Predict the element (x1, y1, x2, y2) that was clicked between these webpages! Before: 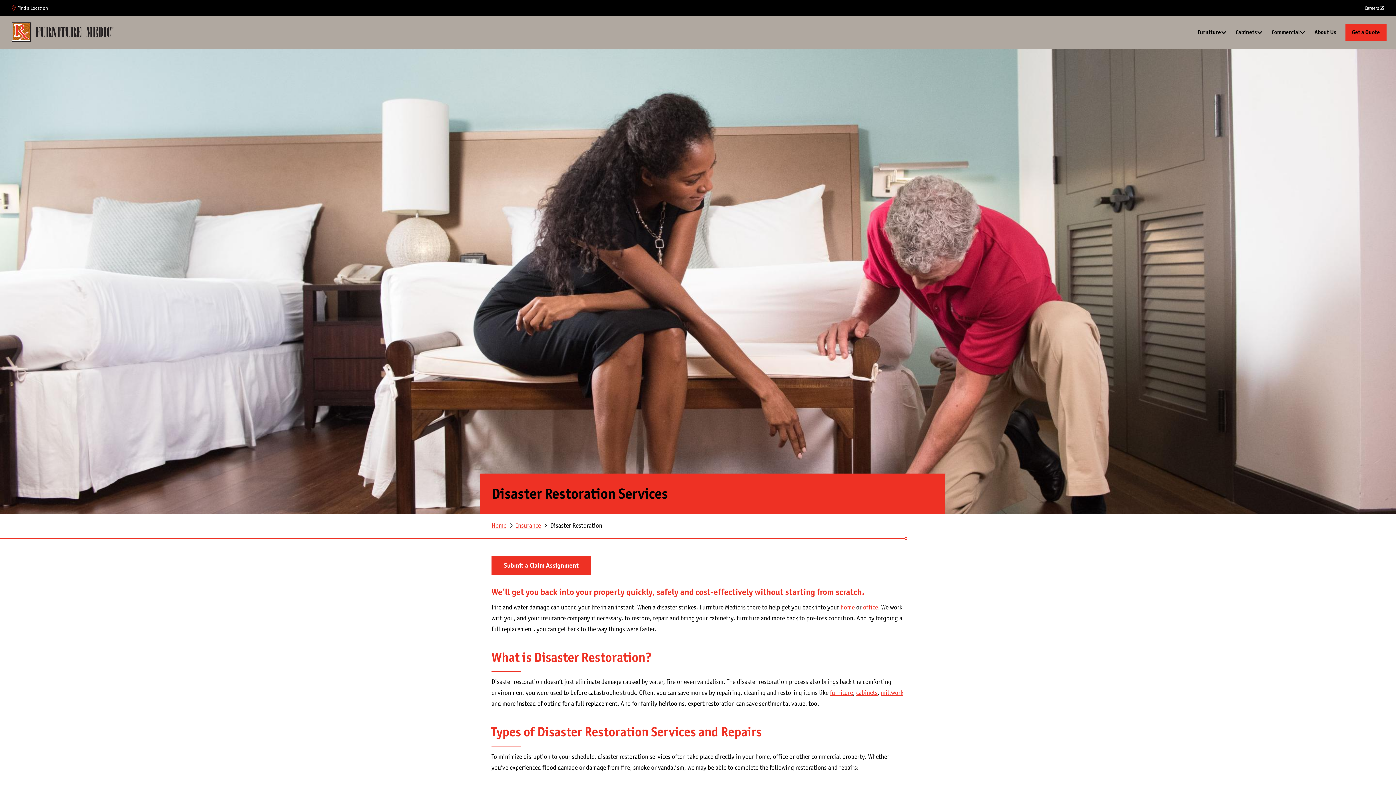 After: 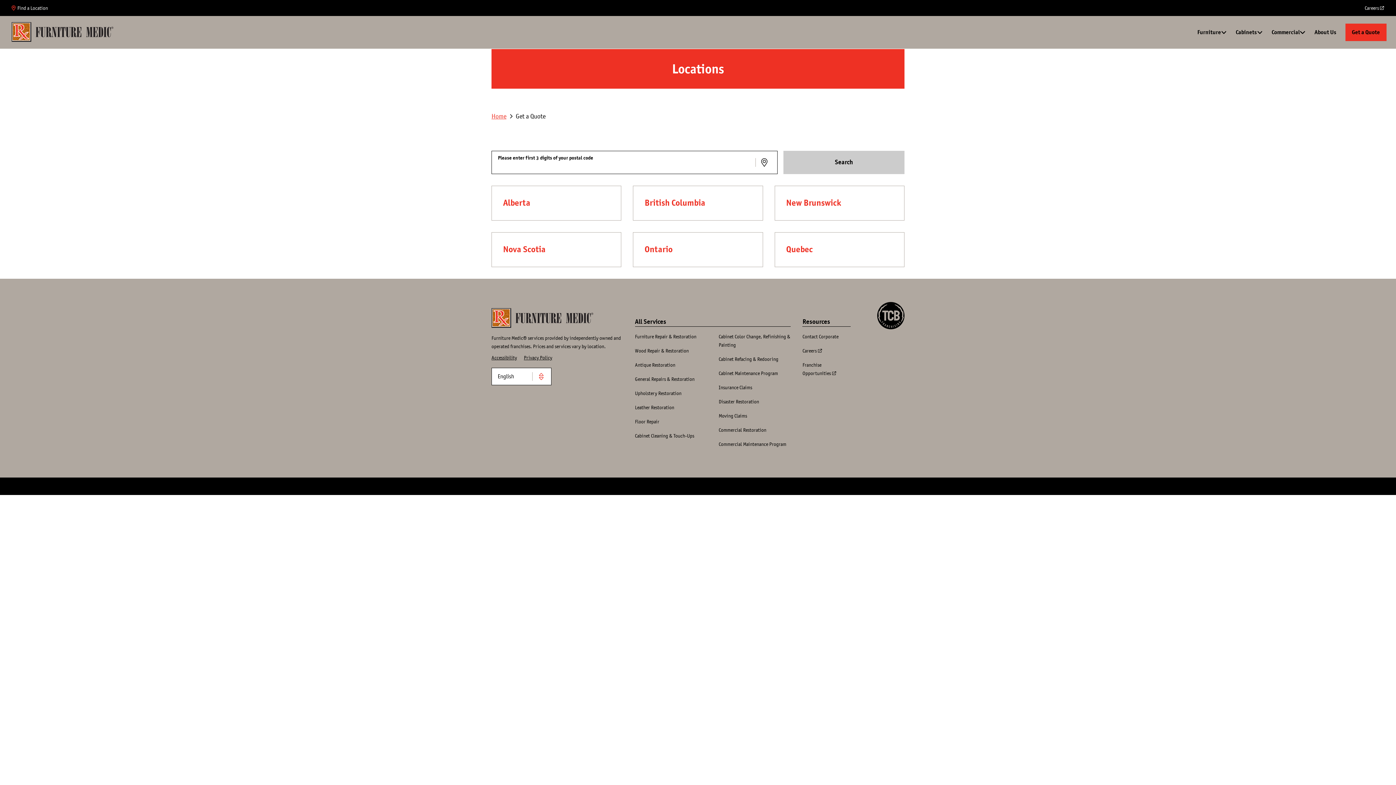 Action: label: Get a Quote bbox: (1345, 23, 1386, 41)